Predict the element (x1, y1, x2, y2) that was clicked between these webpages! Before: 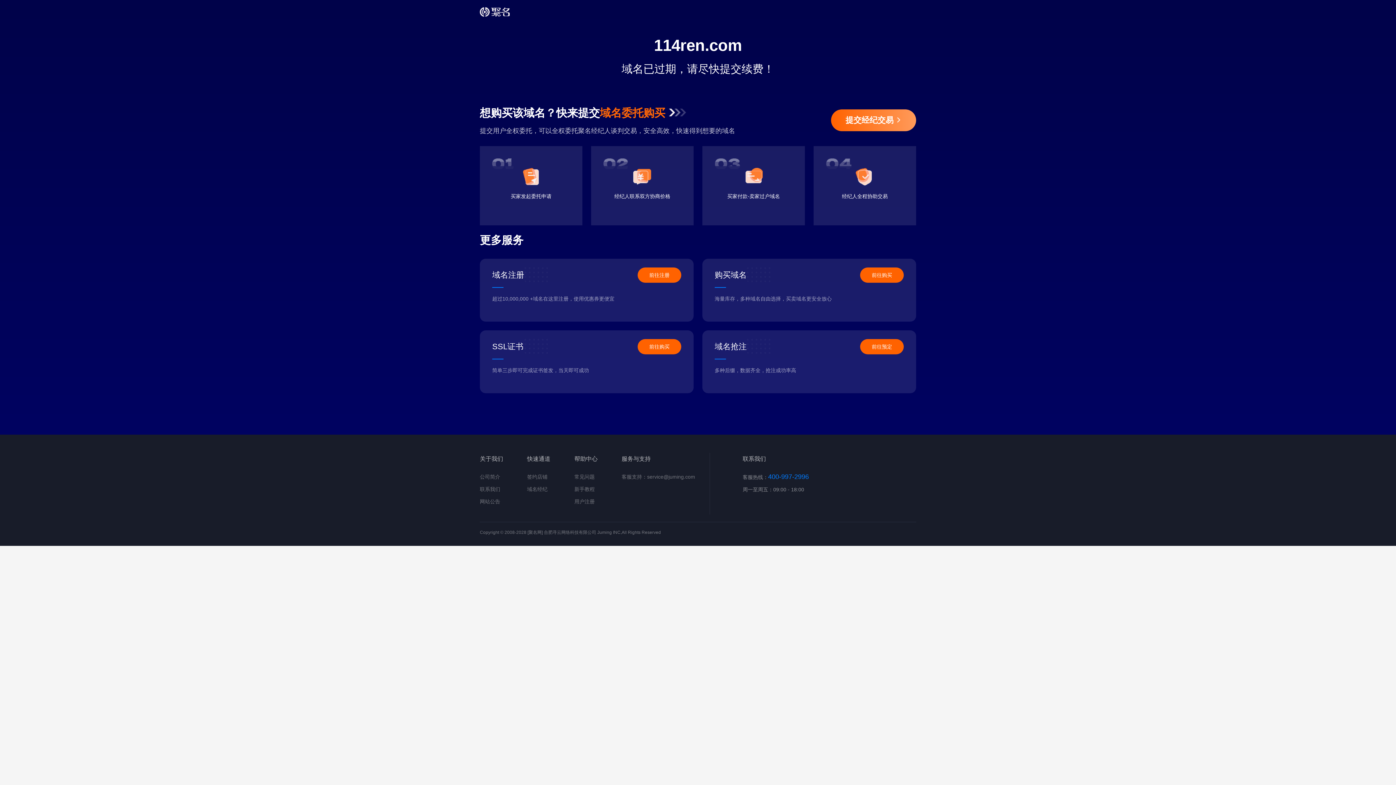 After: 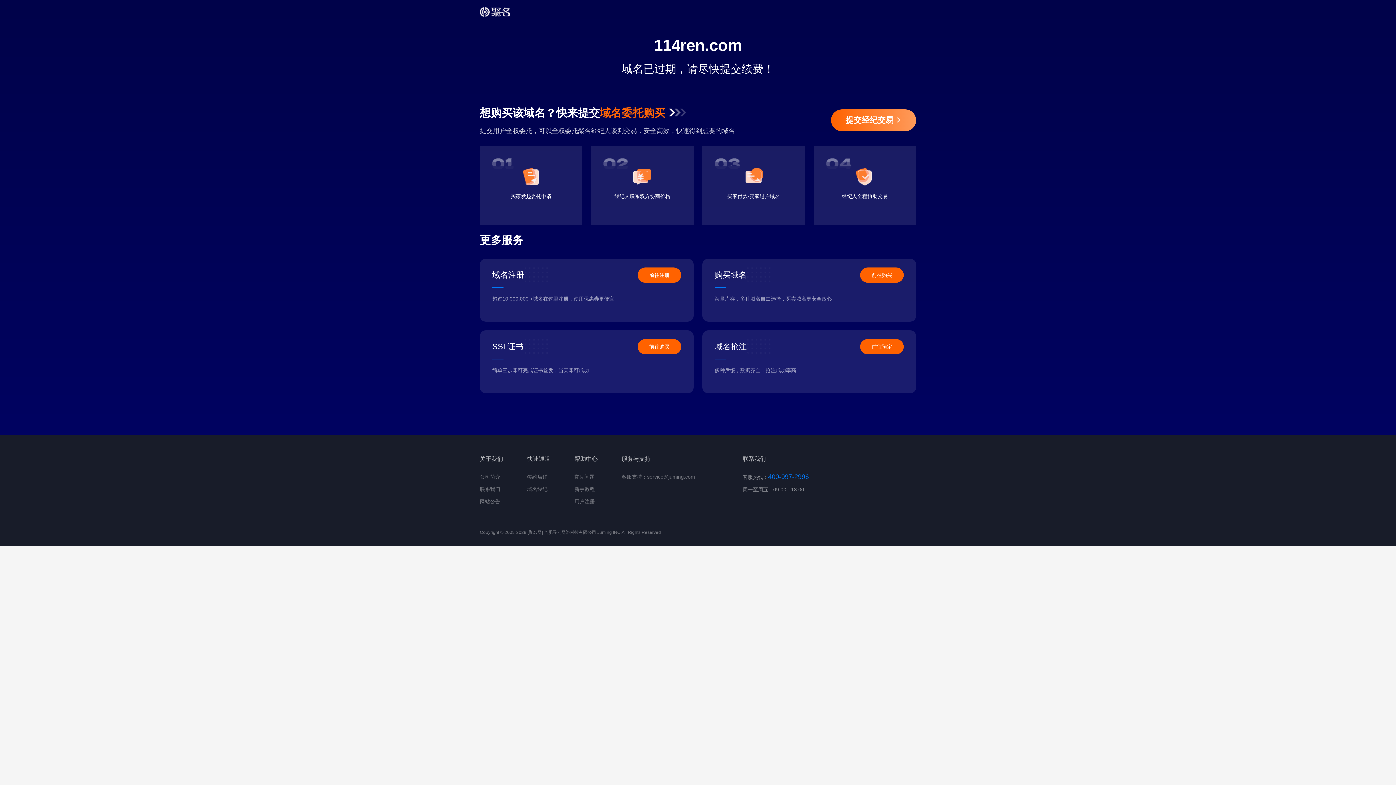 Action: label: 前往购买 bbox: (637, 339, 681, 354)